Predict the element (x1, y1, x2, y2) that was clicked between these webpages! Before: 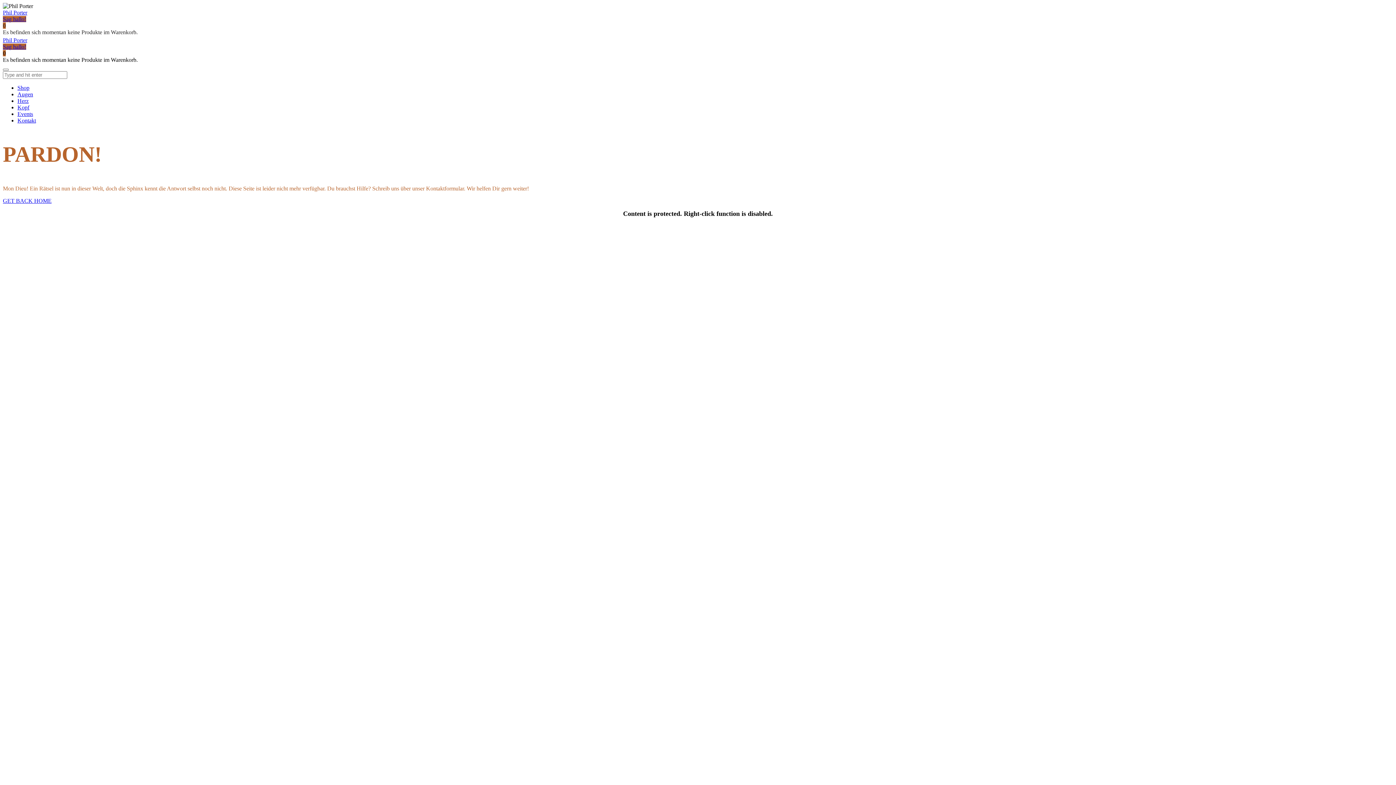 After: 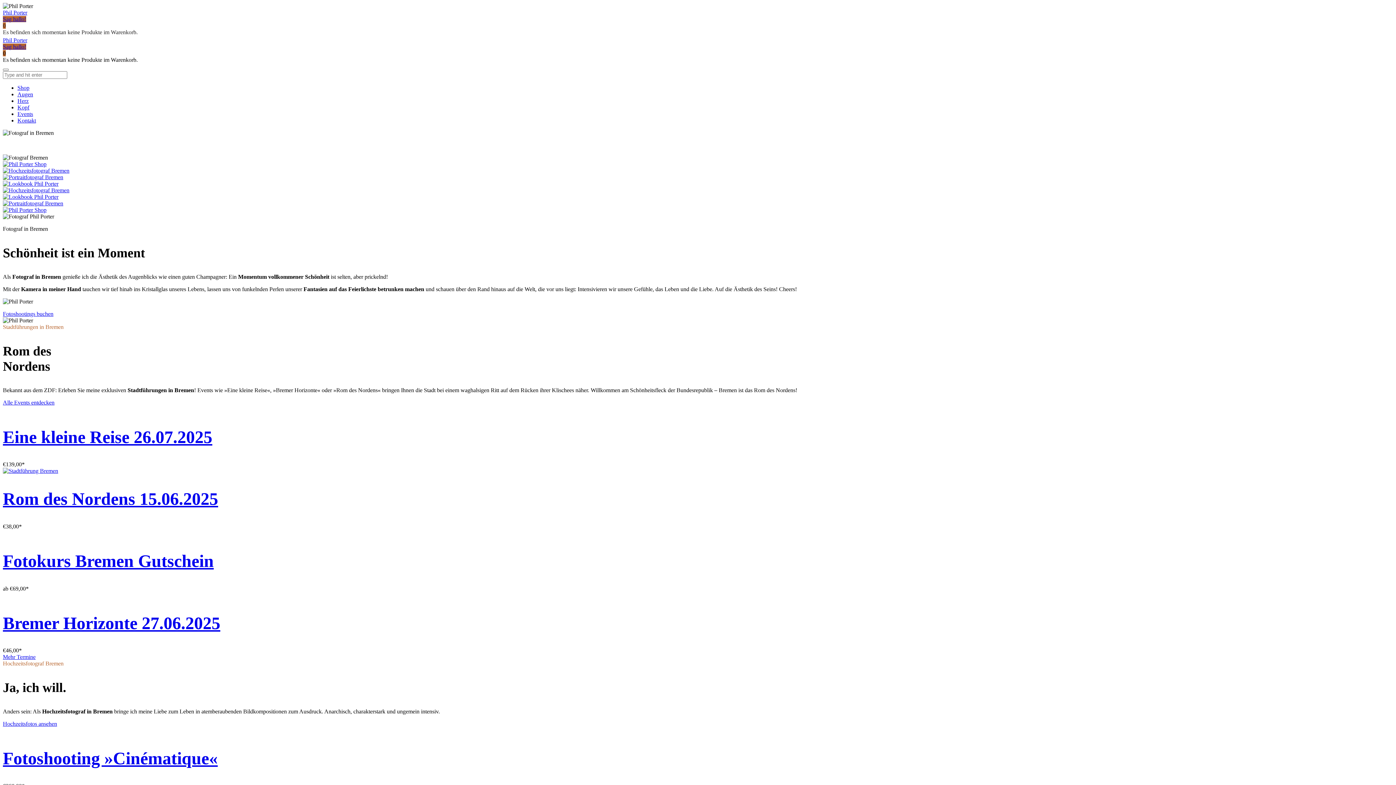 Action: bbox: (2, 37, 27, 43) label: Phil Porter